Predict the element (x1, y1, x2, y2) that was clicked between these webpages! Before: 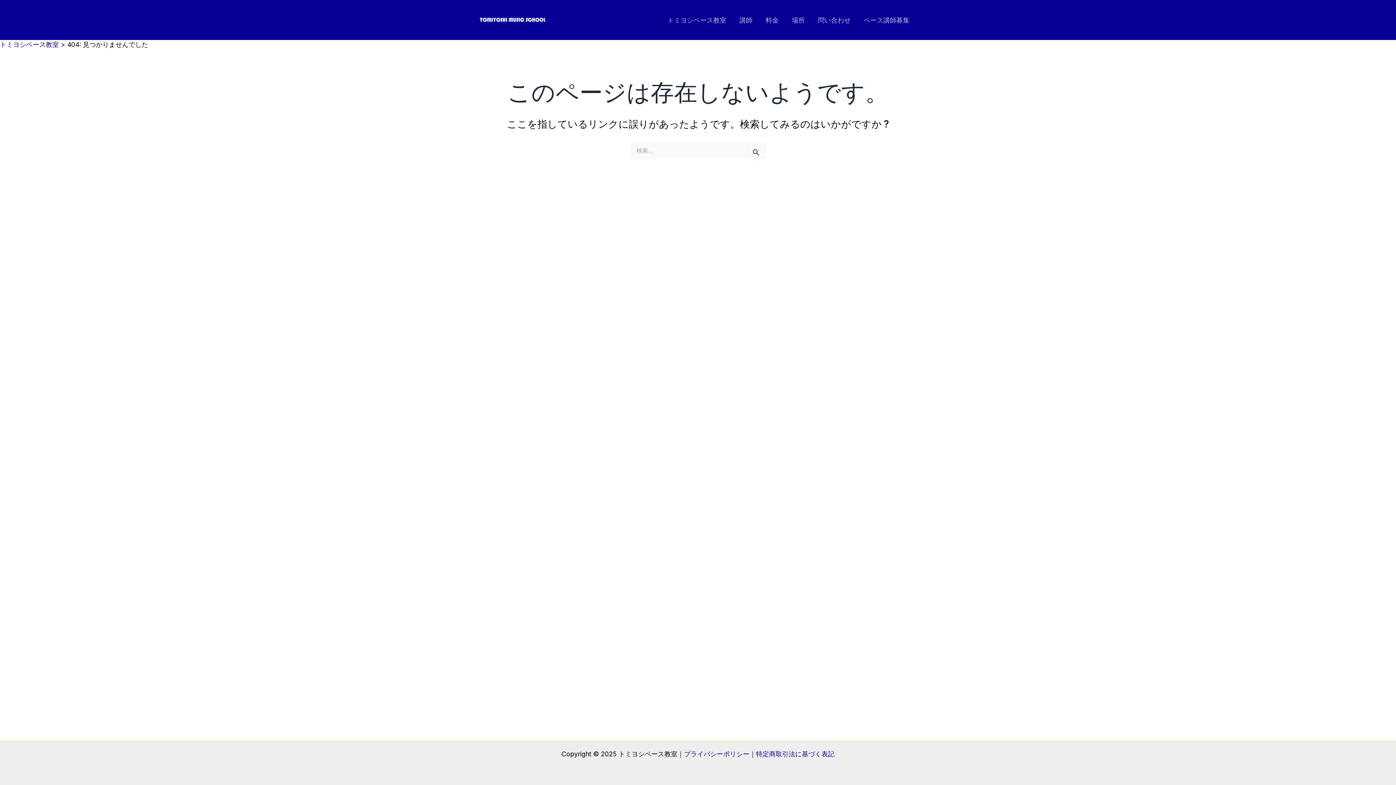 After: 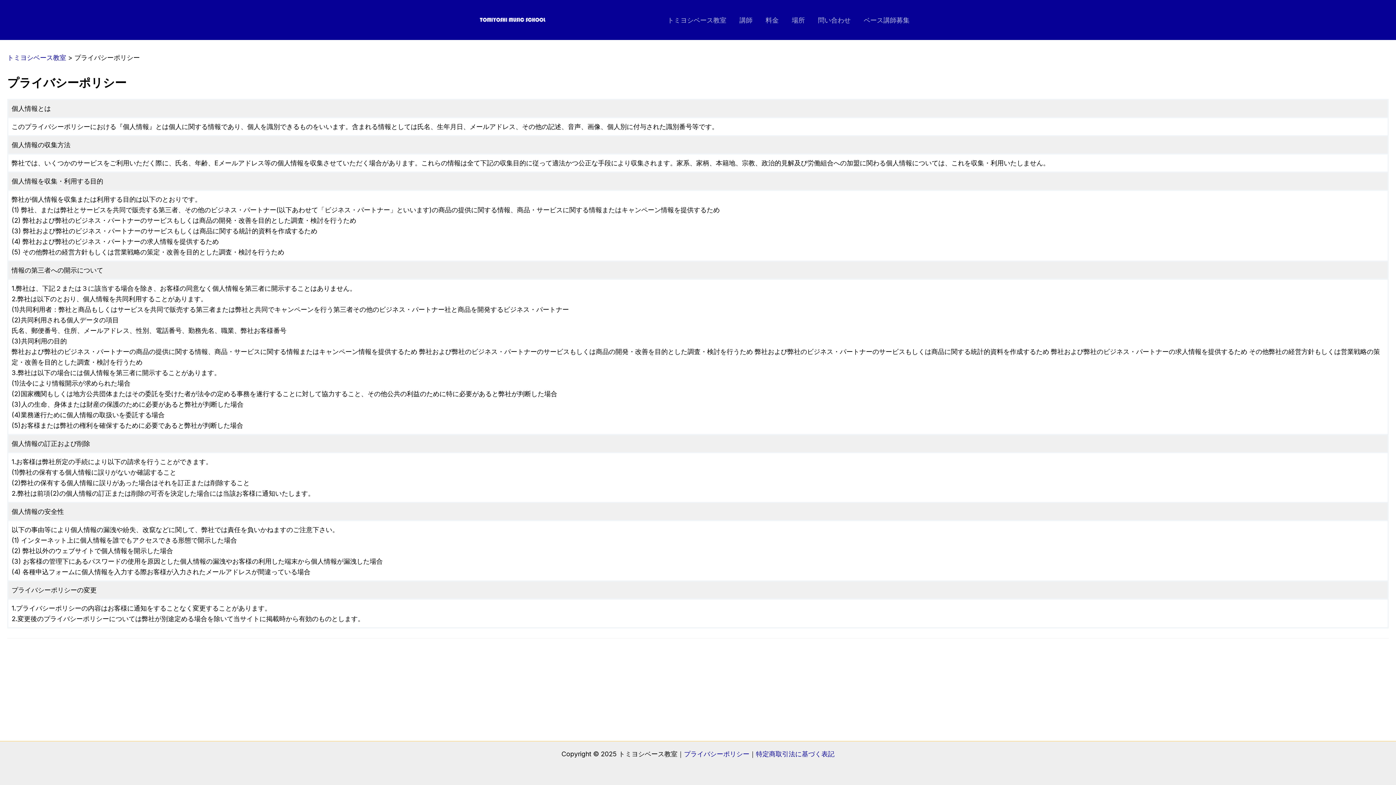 Action: label: プライバシーポリシー bbox: (684, 750, 749, 758)